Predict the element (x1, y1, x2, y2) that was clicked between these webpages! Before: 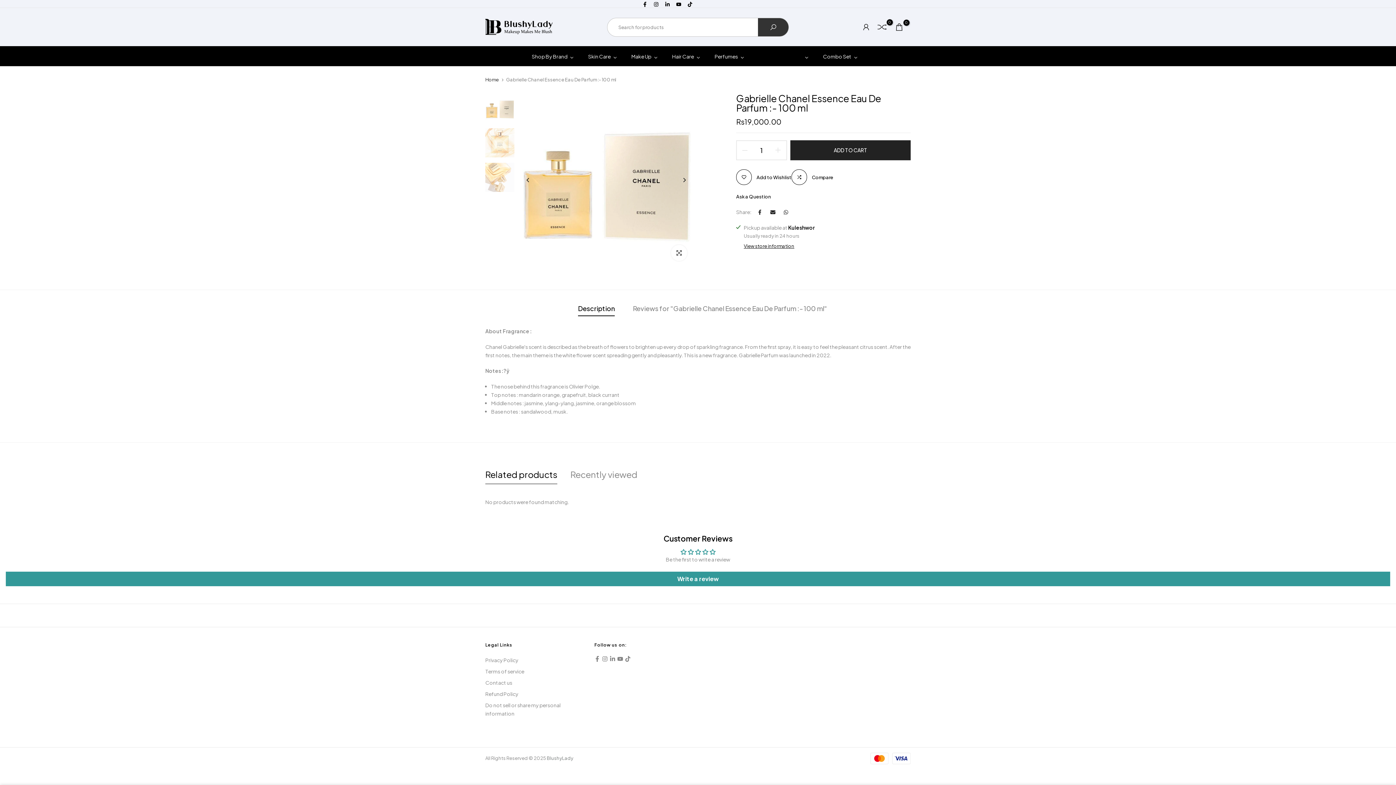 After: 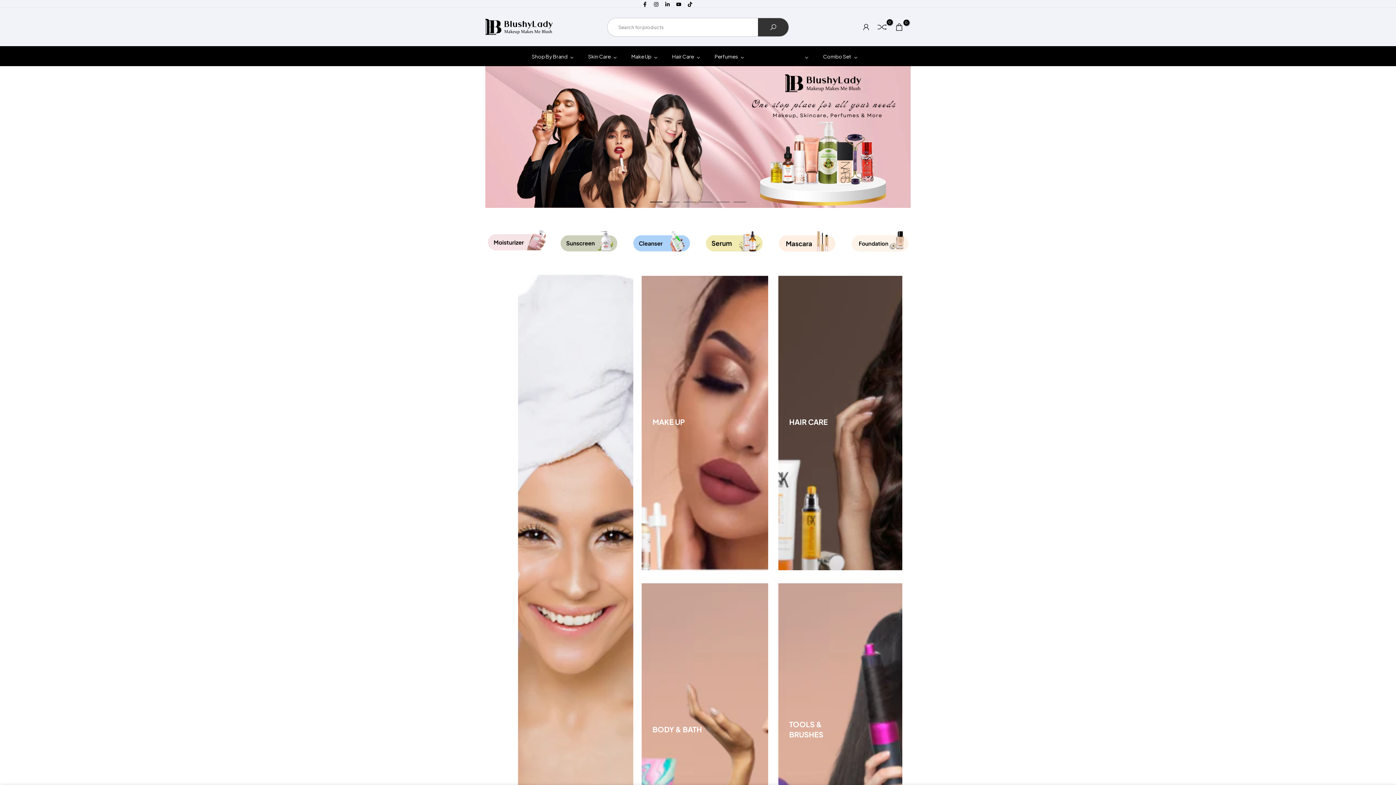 Action: bbox: (485, 17, 552, 36)